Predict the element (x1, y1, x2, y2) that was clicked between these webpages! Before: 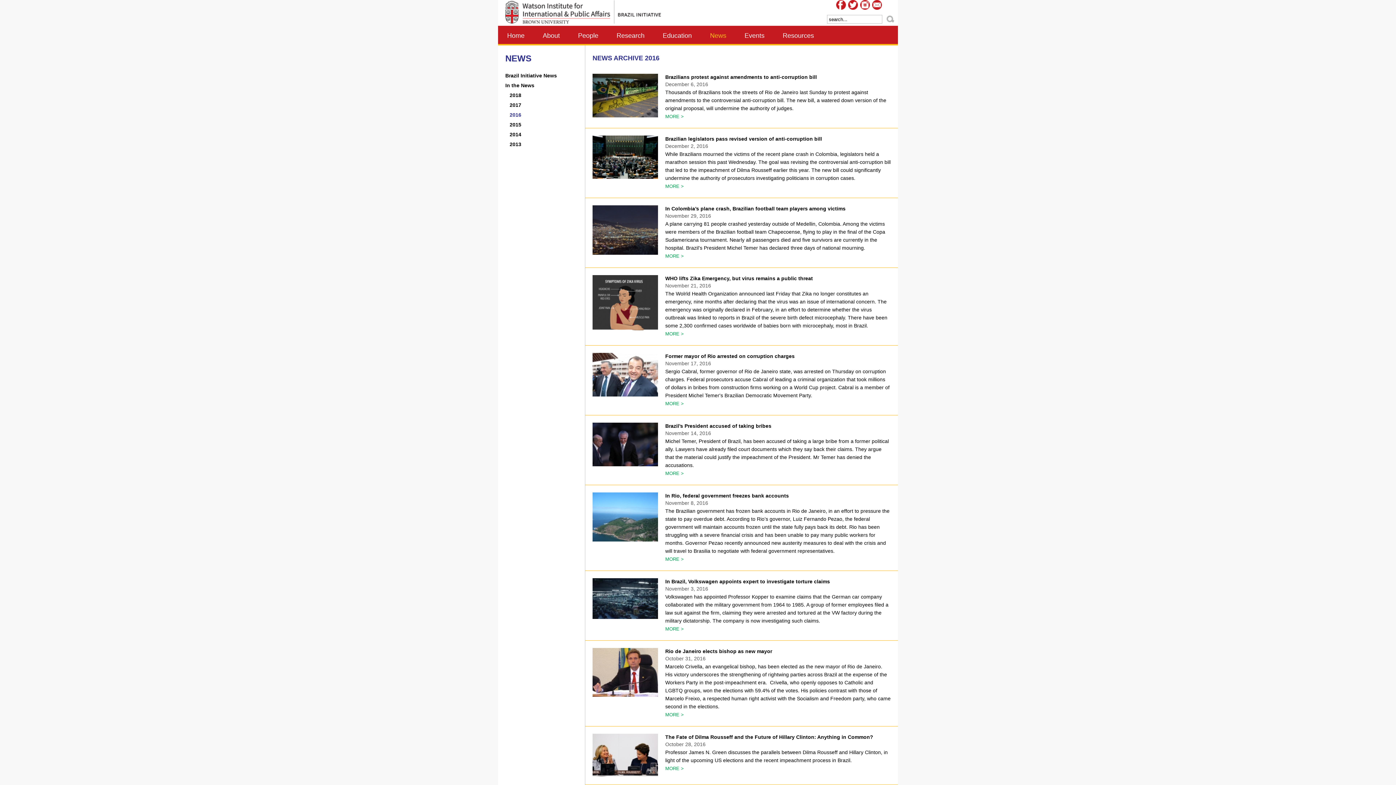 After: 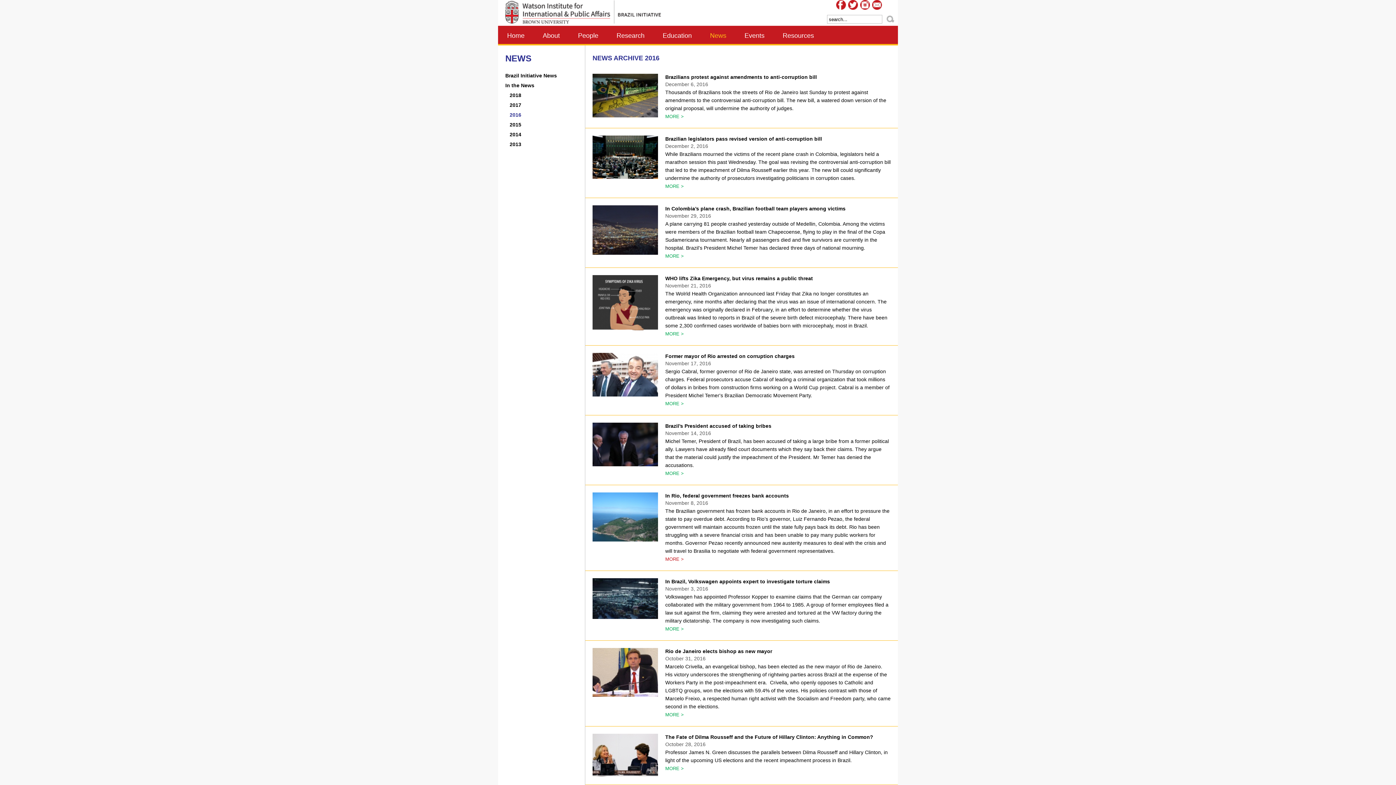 Action: bbox: (665, 556, 683, 562) label: MORE